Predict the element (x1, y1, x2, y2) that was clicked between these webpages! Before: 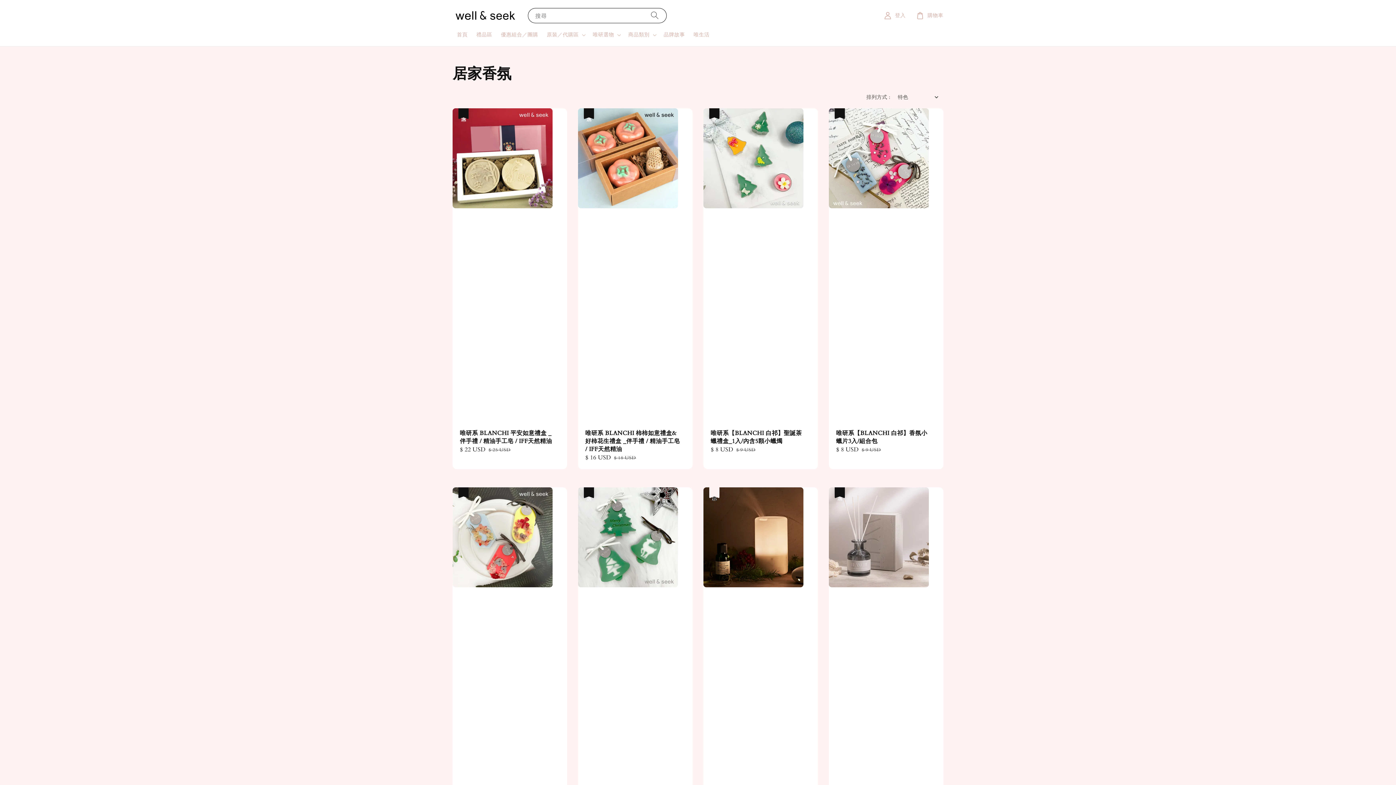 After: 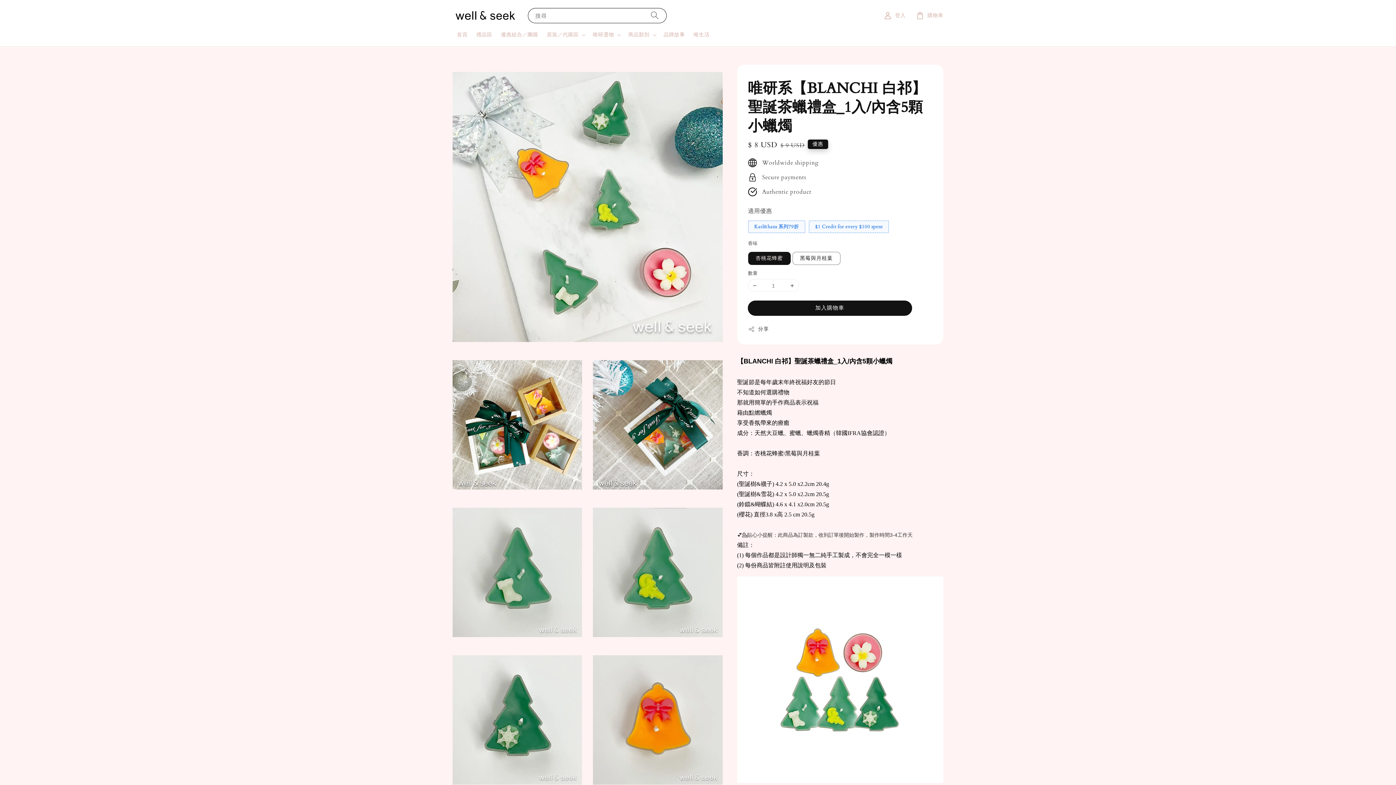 Action: label:  
優惠
唯研系【BLANCHI 白祁】聖誕茶蠟禮盒_1入/內含5顆小蠟燭
Sale price
$ 8 USD
Regular price
$ 9 USD bbox: (703, 108, 818, 461)